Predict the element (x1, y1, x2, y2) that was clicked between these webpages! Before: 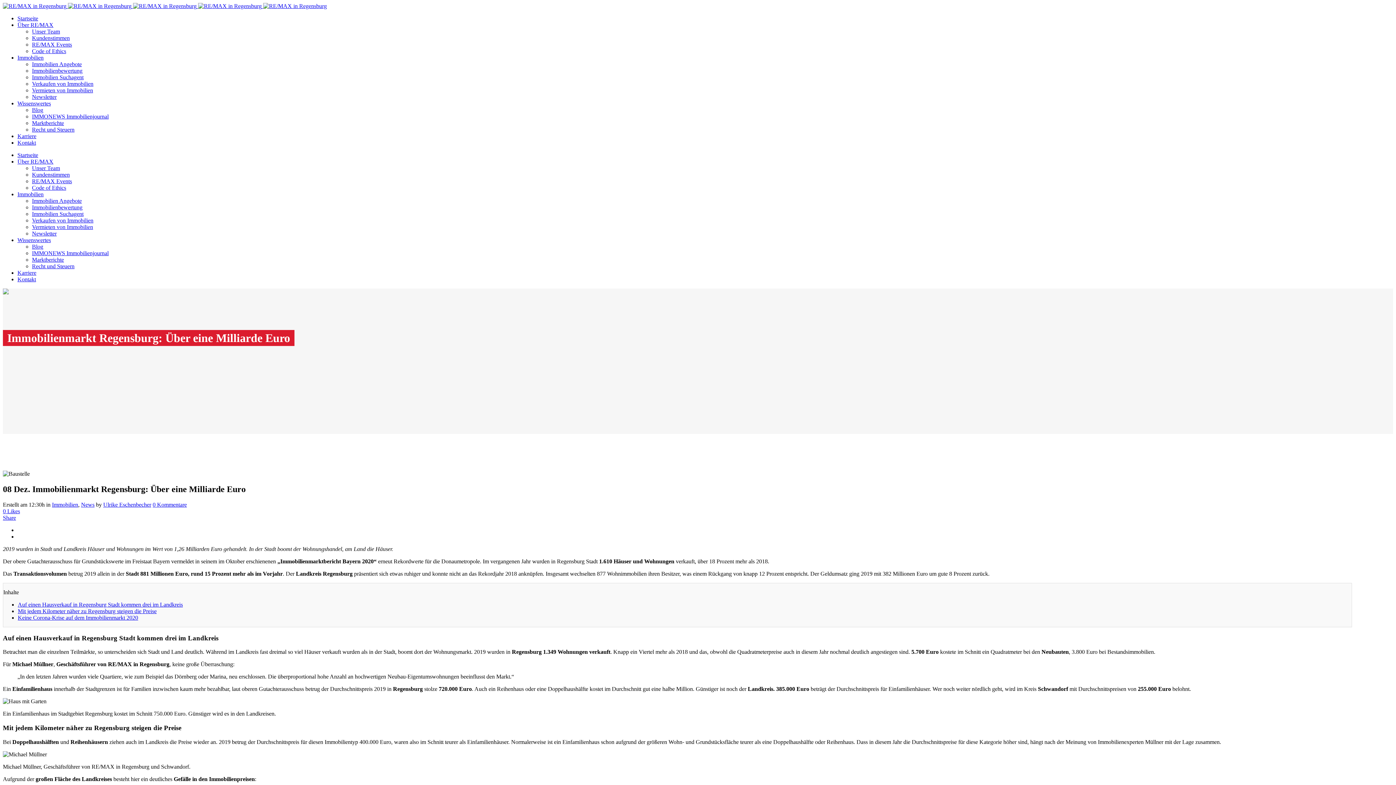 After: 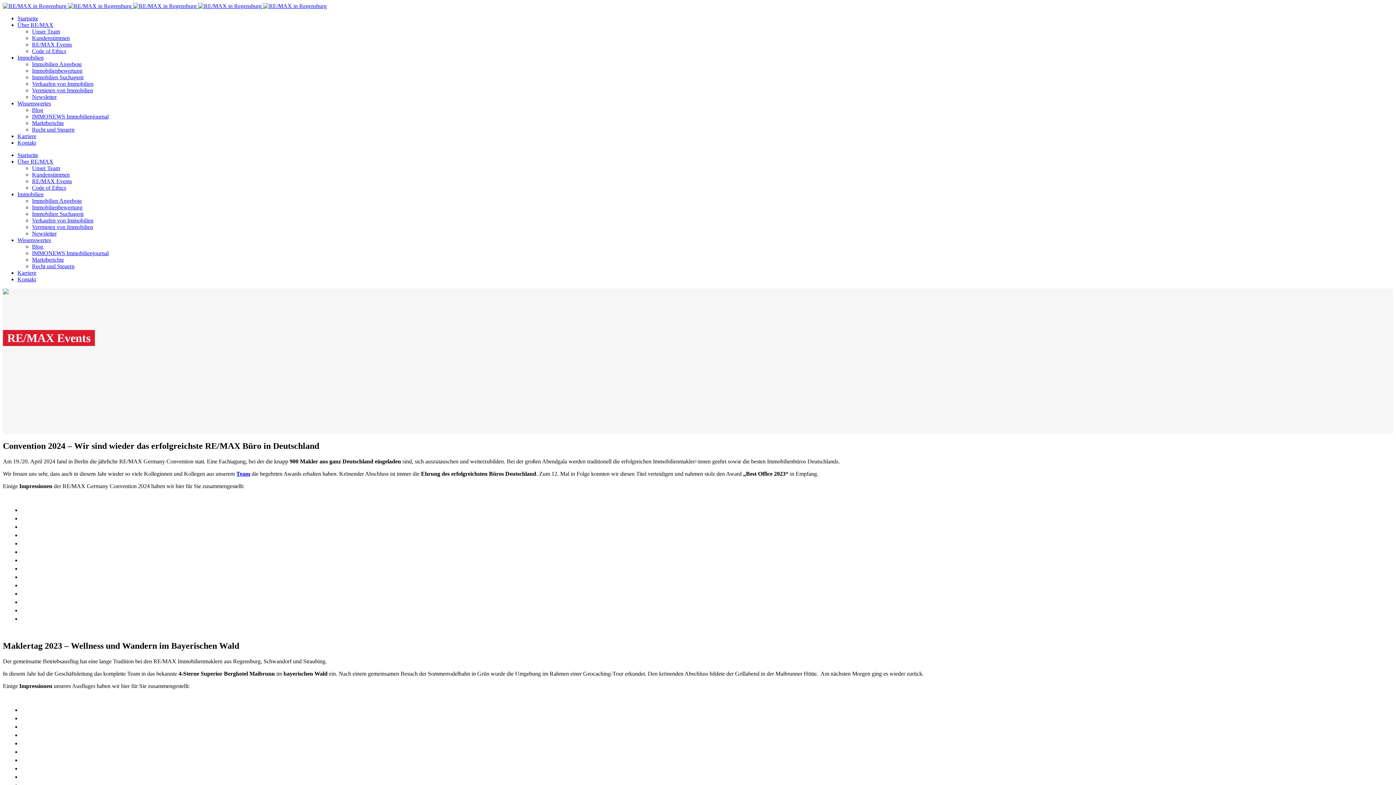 Action: bbox: (32, 178, 72, 184) label: RE/MAX Events